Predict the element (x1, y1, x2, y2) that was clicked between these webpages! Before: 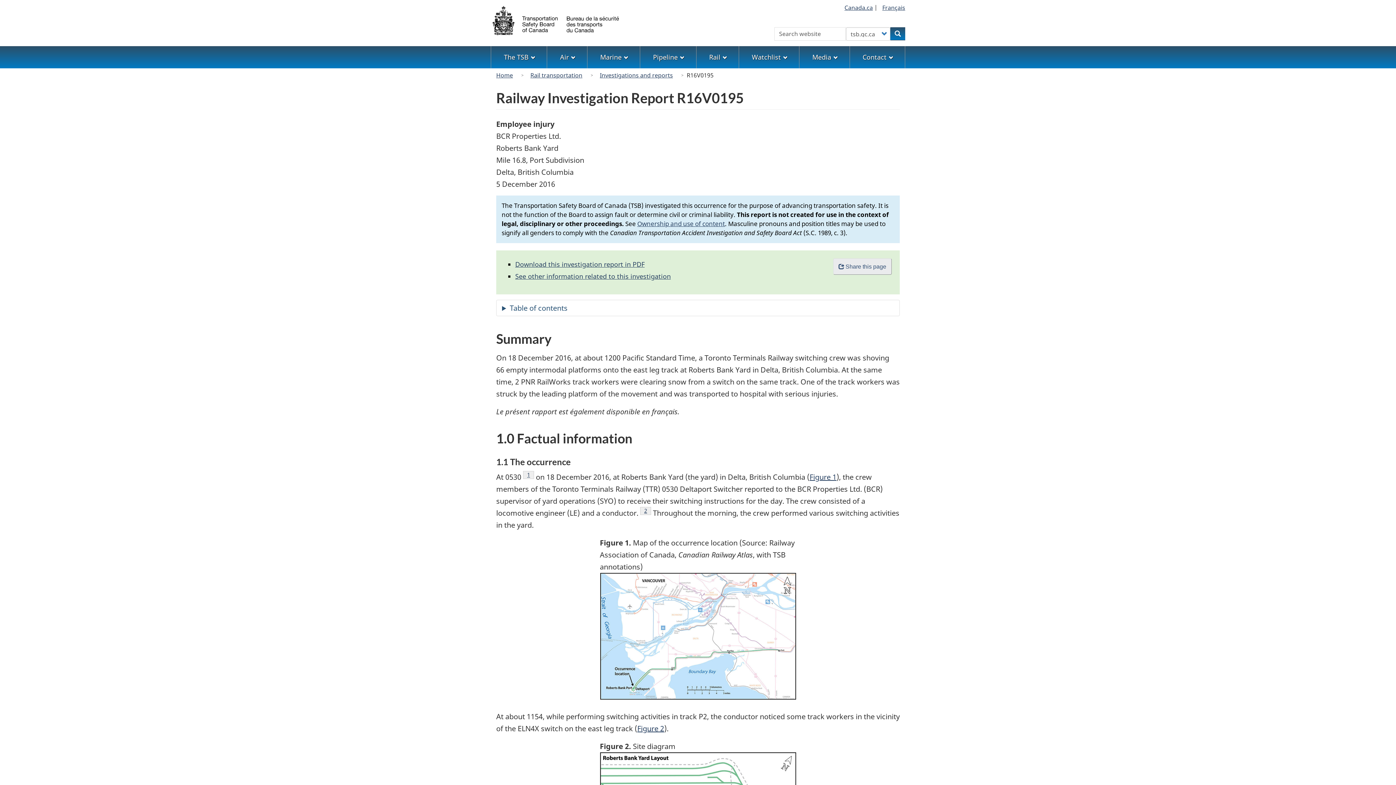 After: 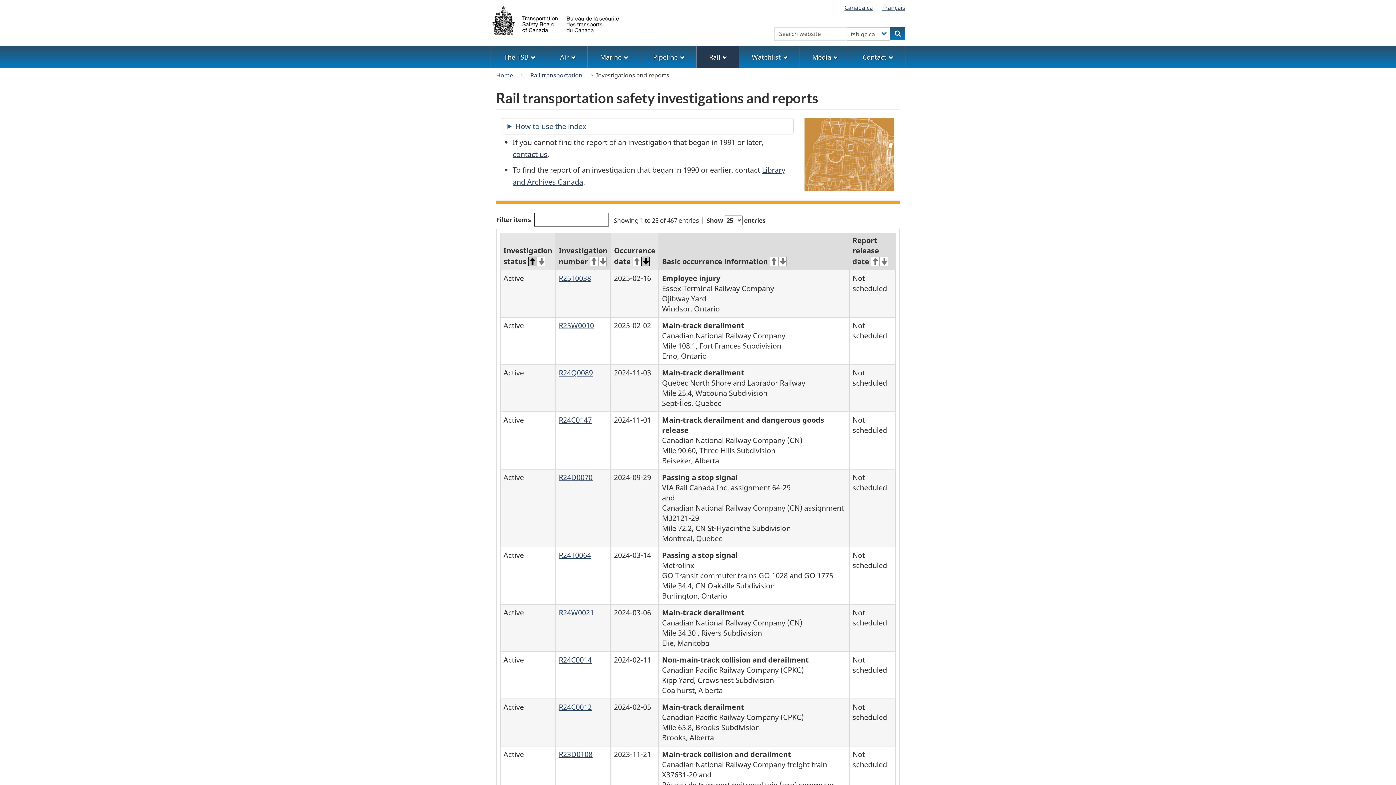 Action: label: Investigations and reports bbox: (596, 69, 676, 81)